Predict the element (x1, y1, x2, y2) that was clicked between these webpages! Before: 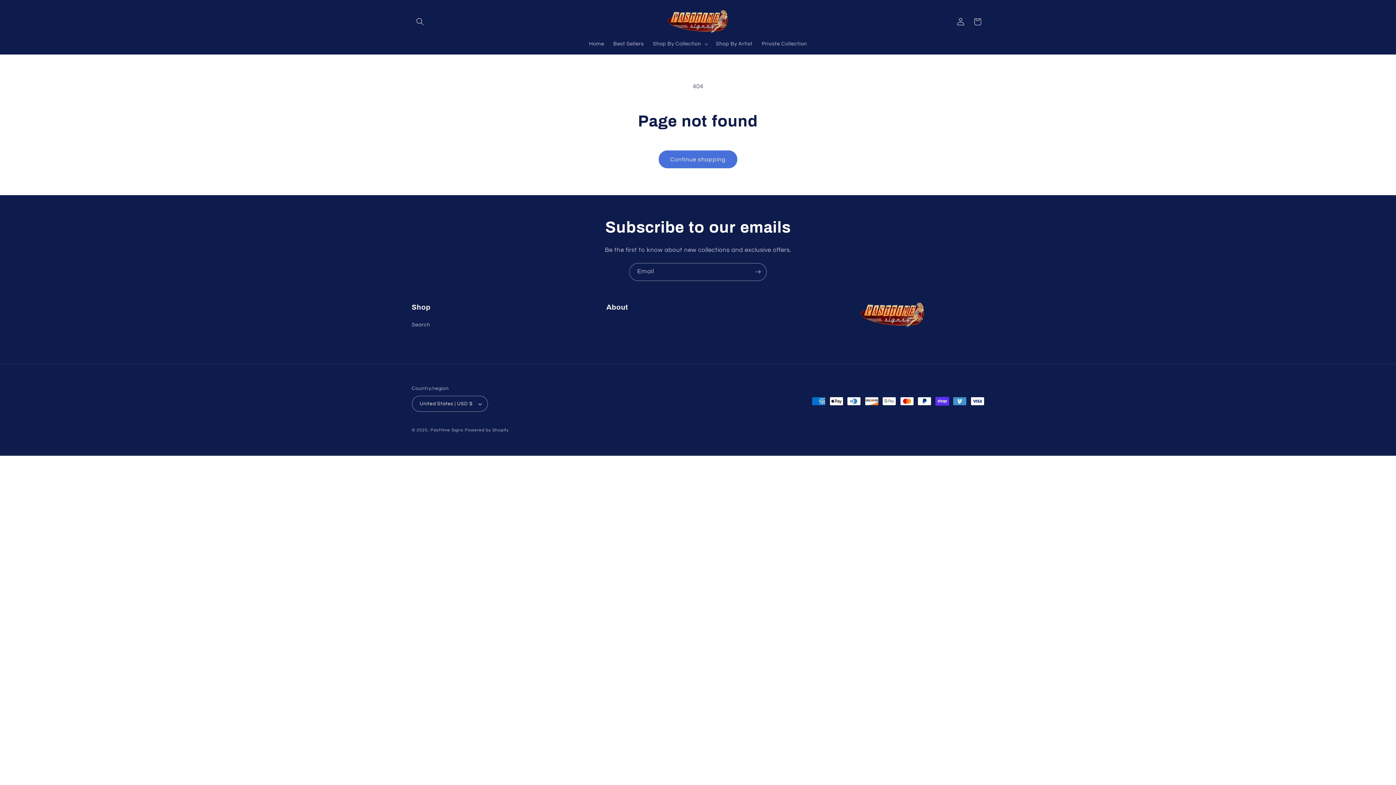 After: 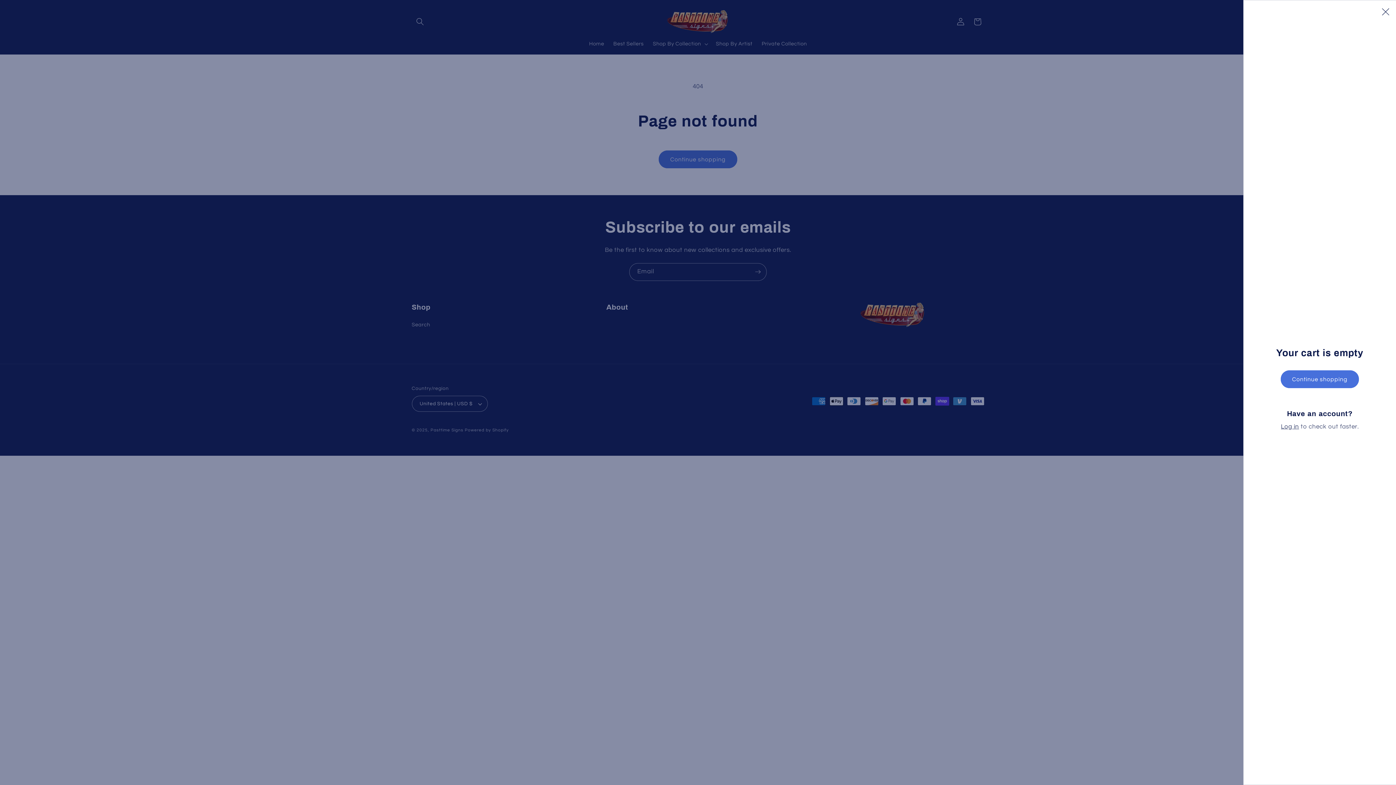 Action: label: Cart bbox: (969, 13, 986, 30)